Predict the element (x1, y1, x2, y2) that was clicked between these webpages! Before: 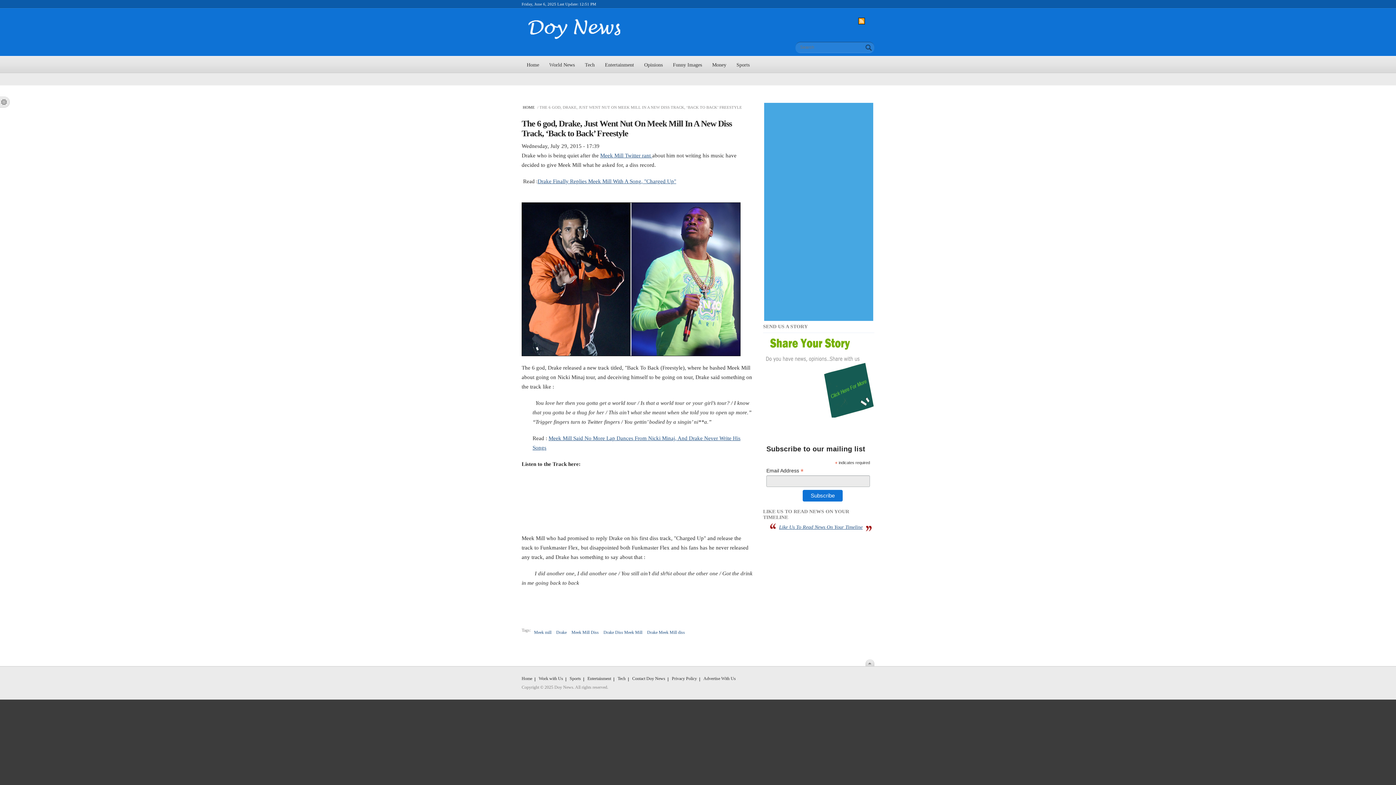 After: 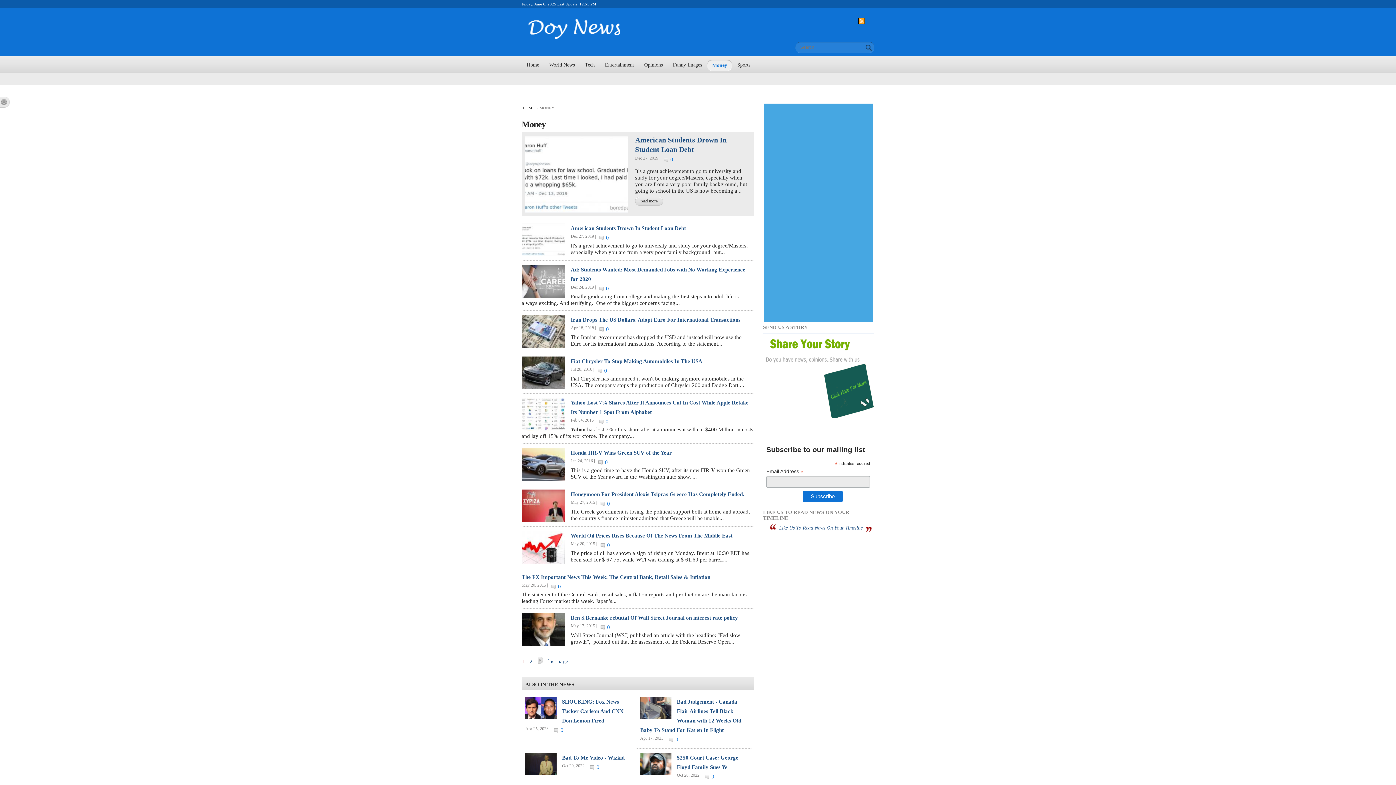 Action: bbox: (707, 59, 731, 70) label: Money